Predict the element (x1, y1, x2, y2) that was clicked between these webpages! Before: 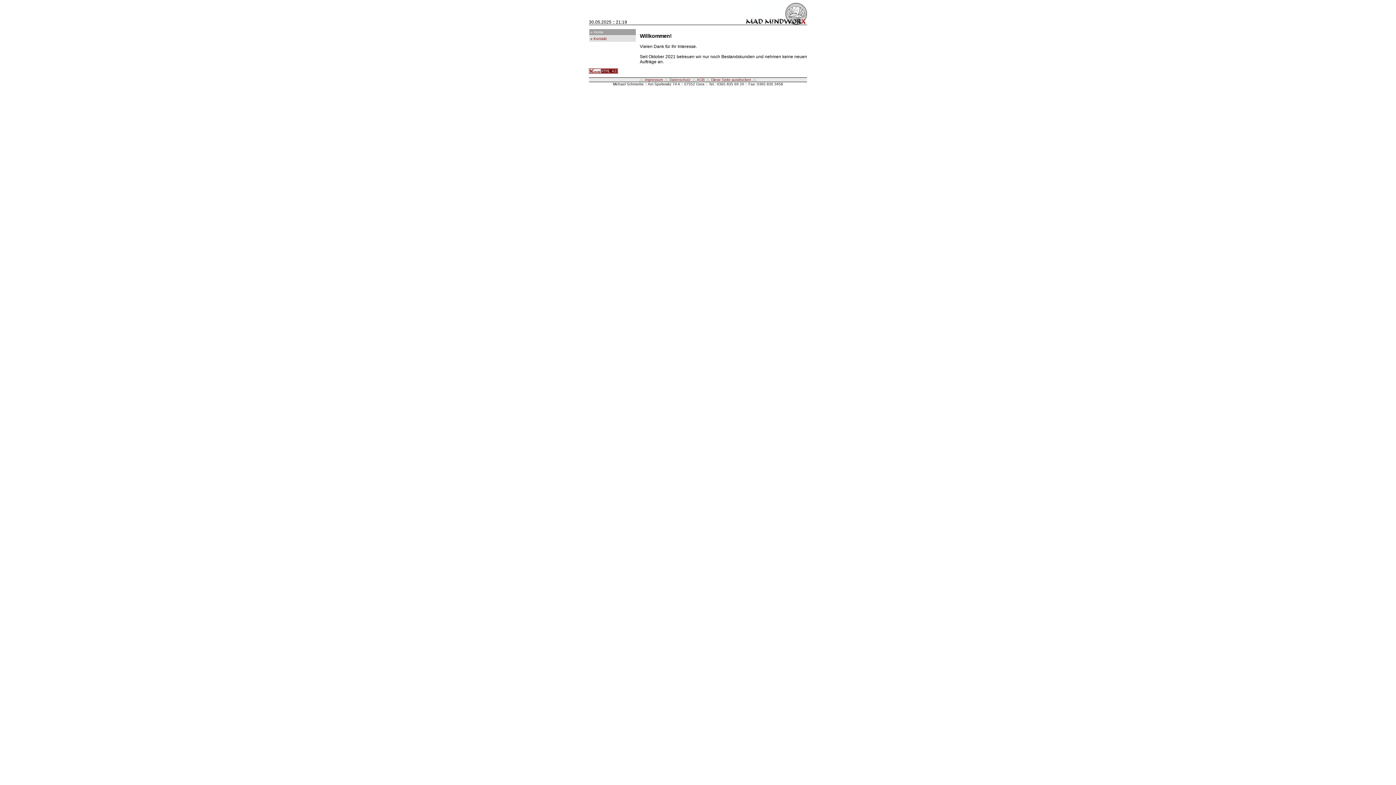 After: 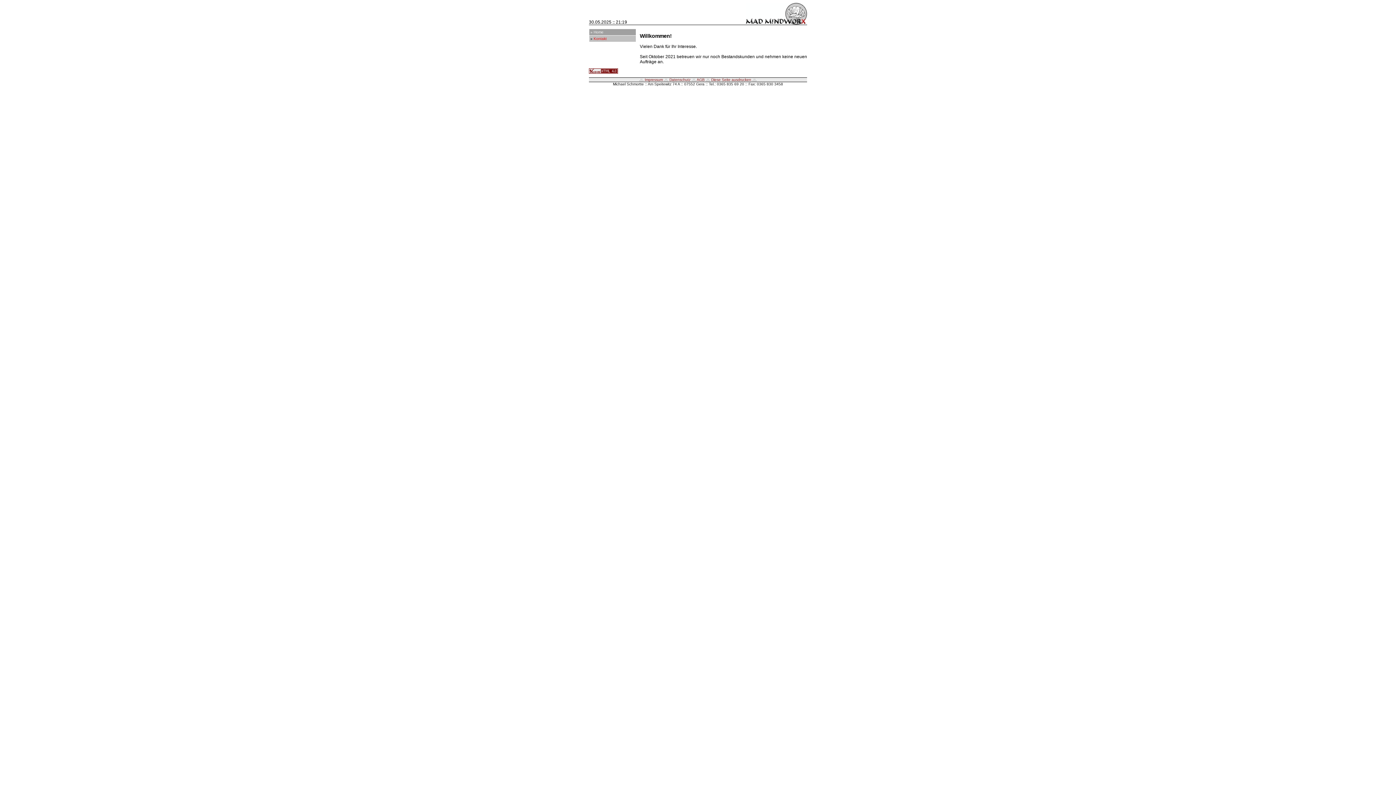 Action: label: Kontakt bbox: (593, 36, 606, 40)